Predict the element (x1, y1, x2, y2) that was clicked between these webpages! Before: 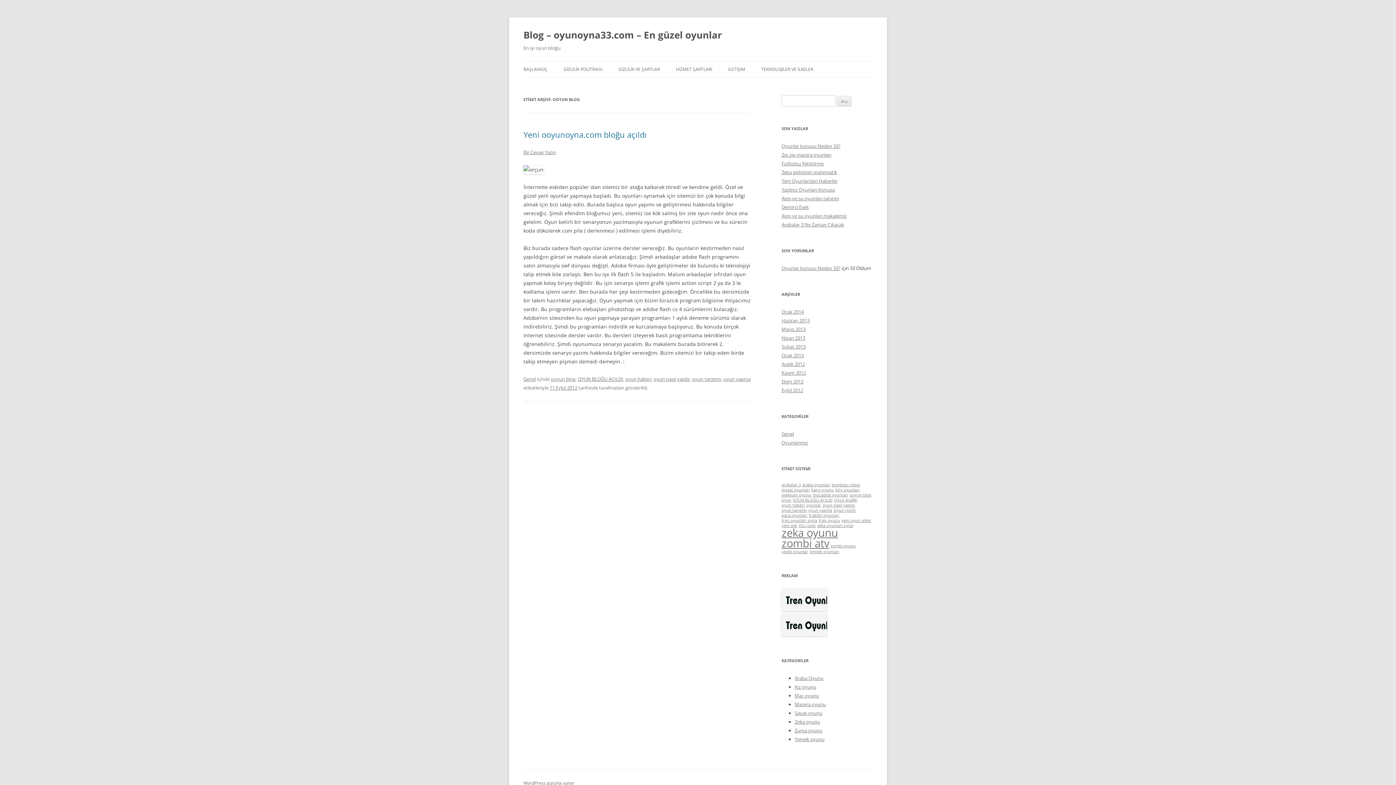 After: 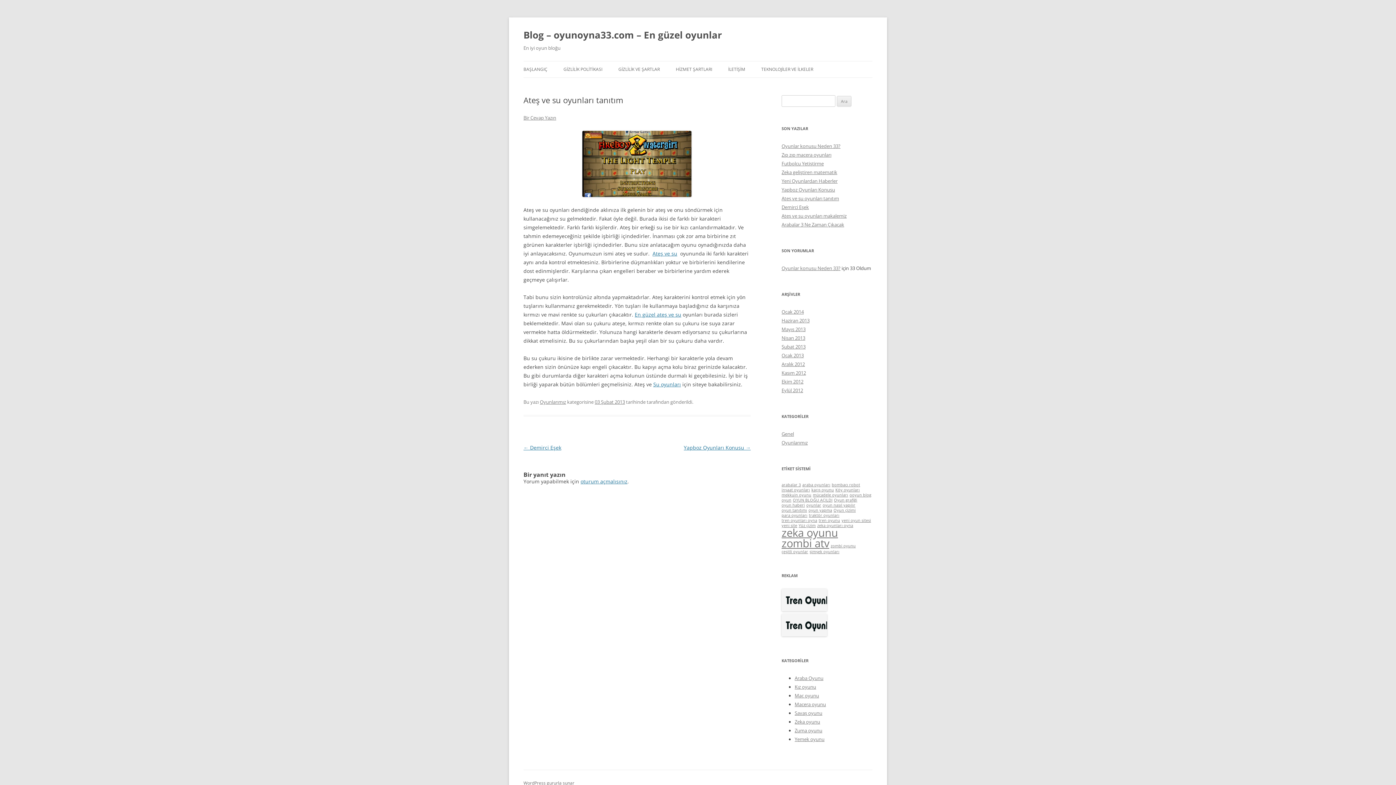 Action: label: Ateş ve su oyunları tanıtım bbox: (781, 195, 839, 201)